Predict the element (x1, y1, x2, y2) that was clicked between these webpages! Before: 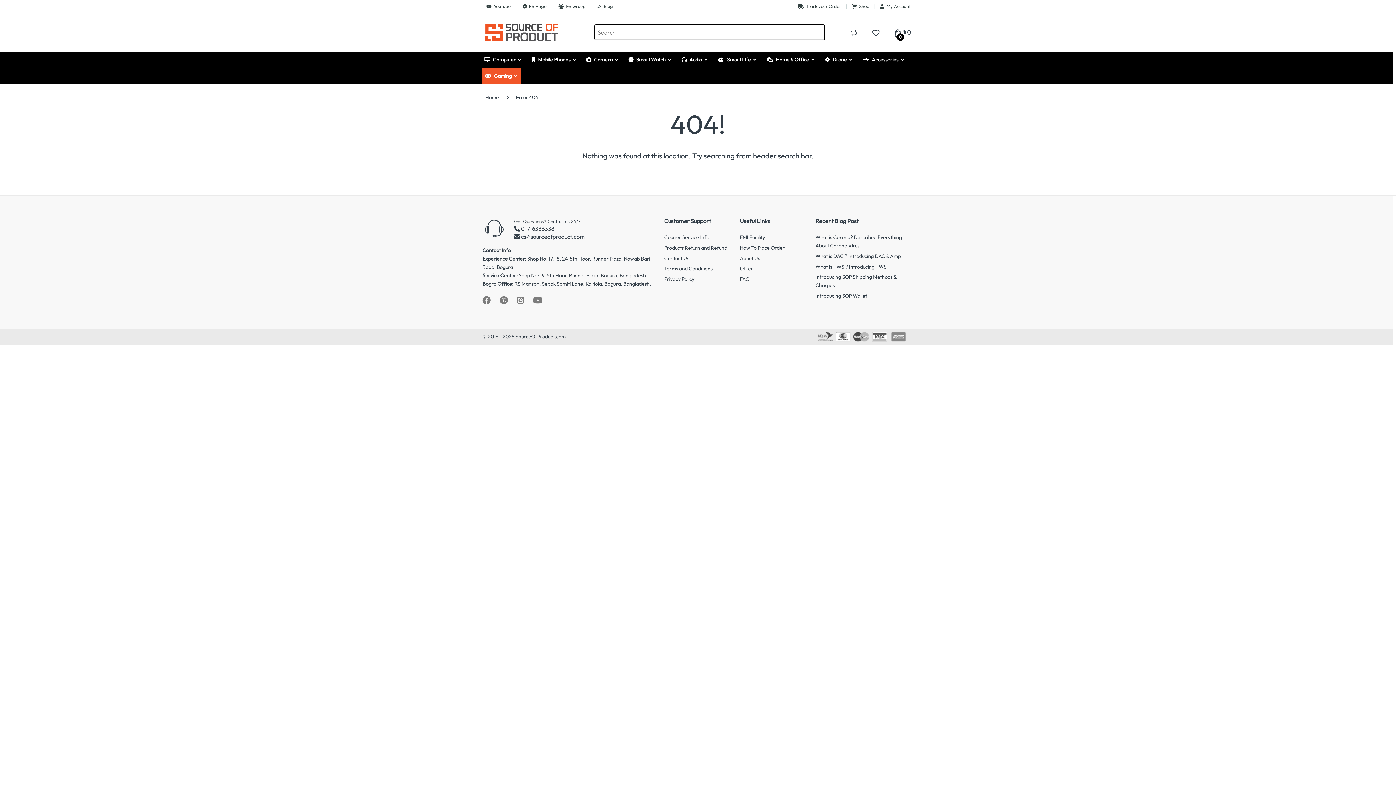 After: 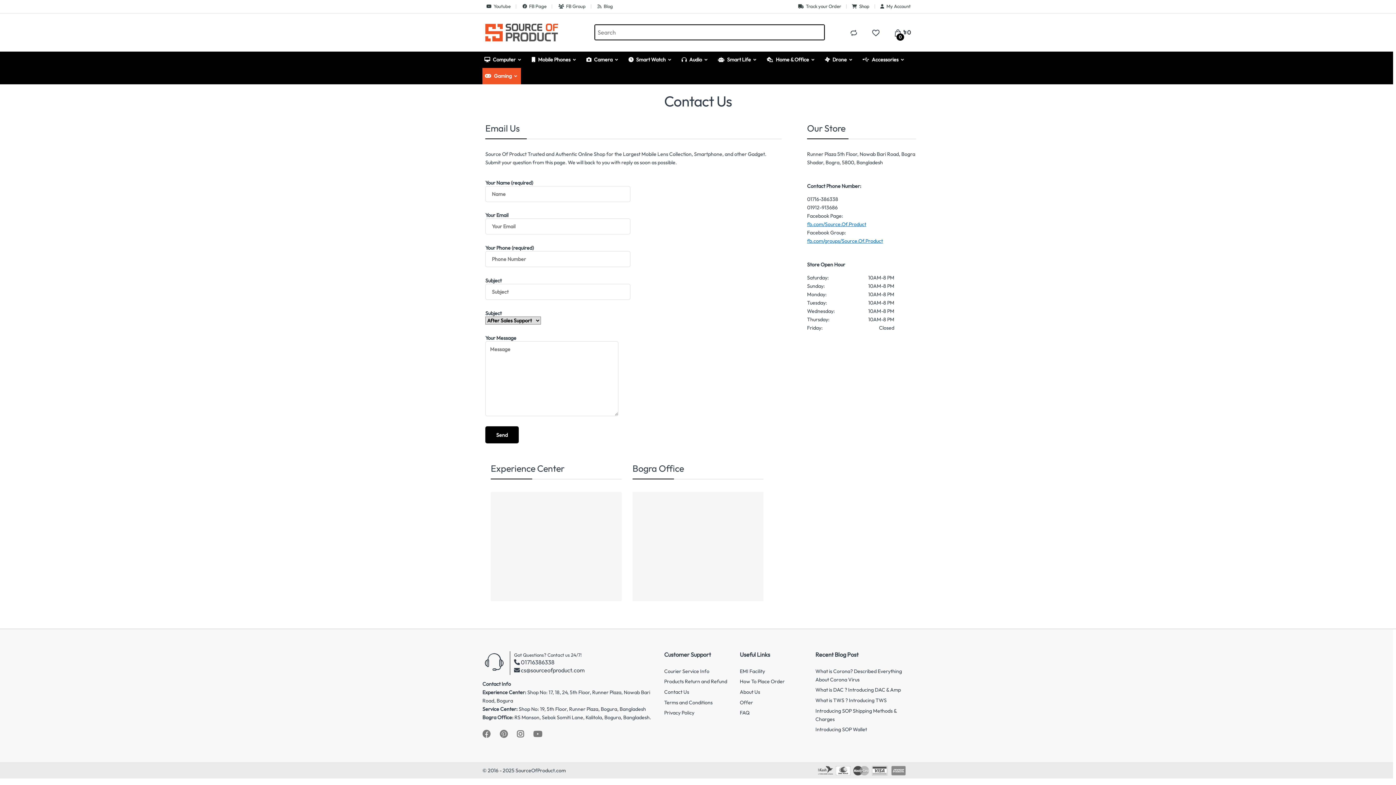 Action: label: Contact Us bbox: (664, 255, 689, 261)